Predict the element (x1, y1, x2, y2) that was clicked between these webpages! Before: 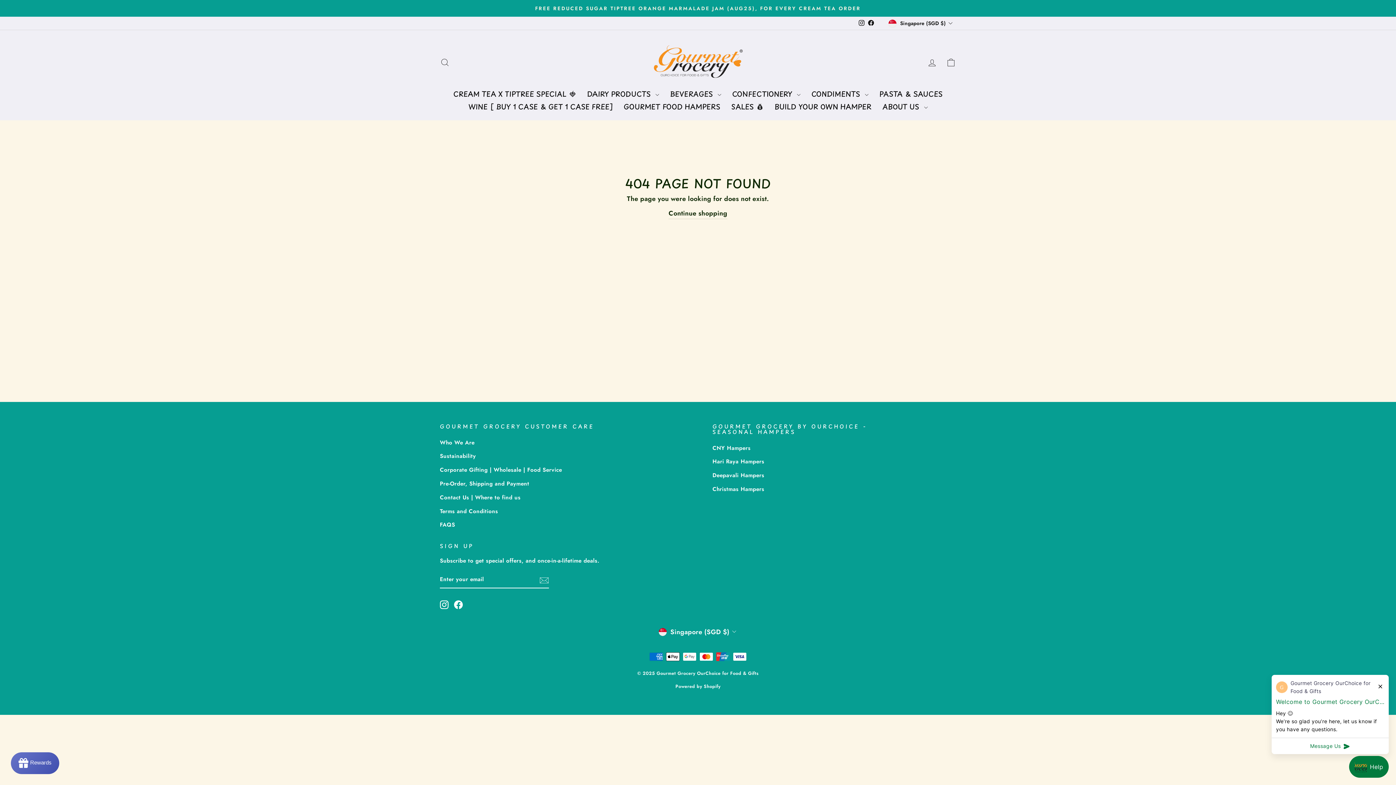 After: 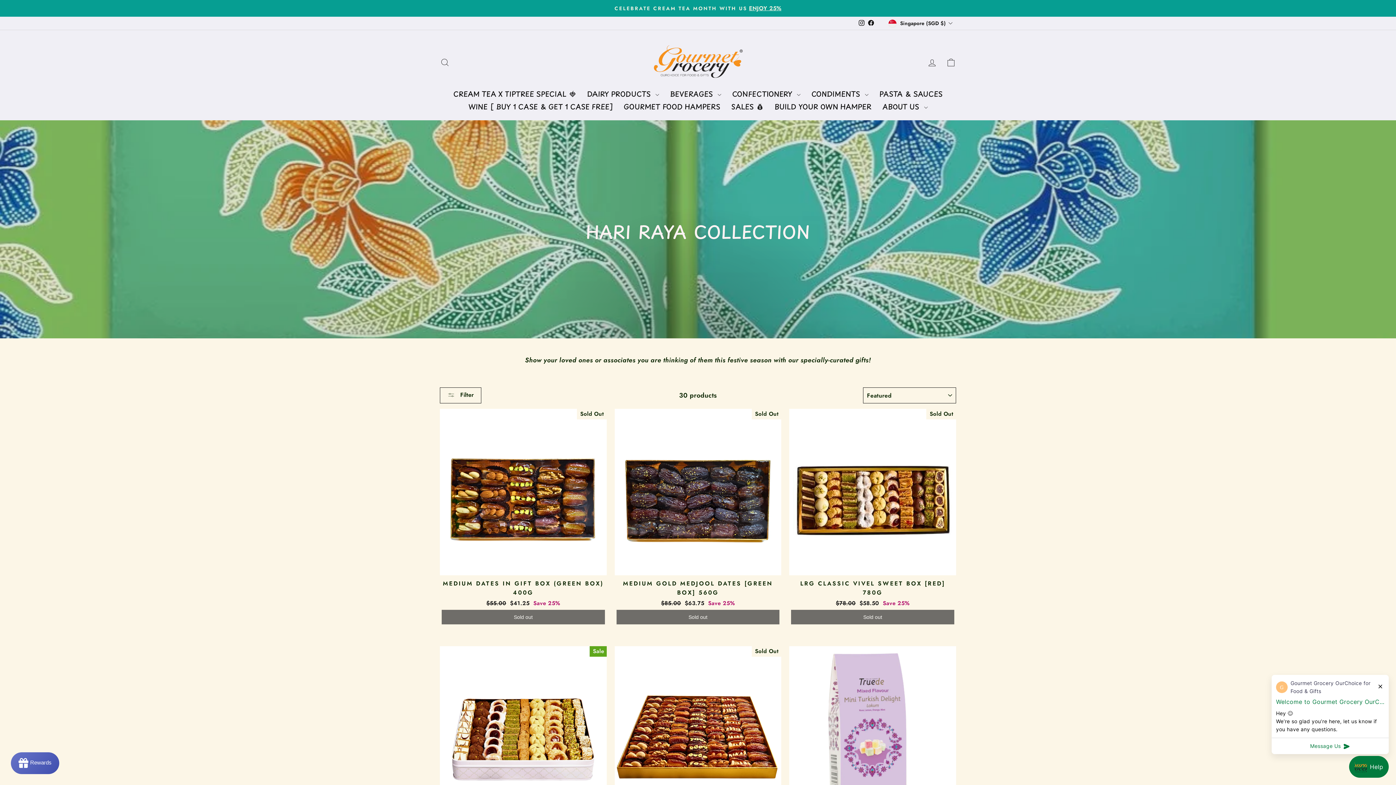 Action: bbox: (712, 455, 764, 468) label: Hari Raya Hampers